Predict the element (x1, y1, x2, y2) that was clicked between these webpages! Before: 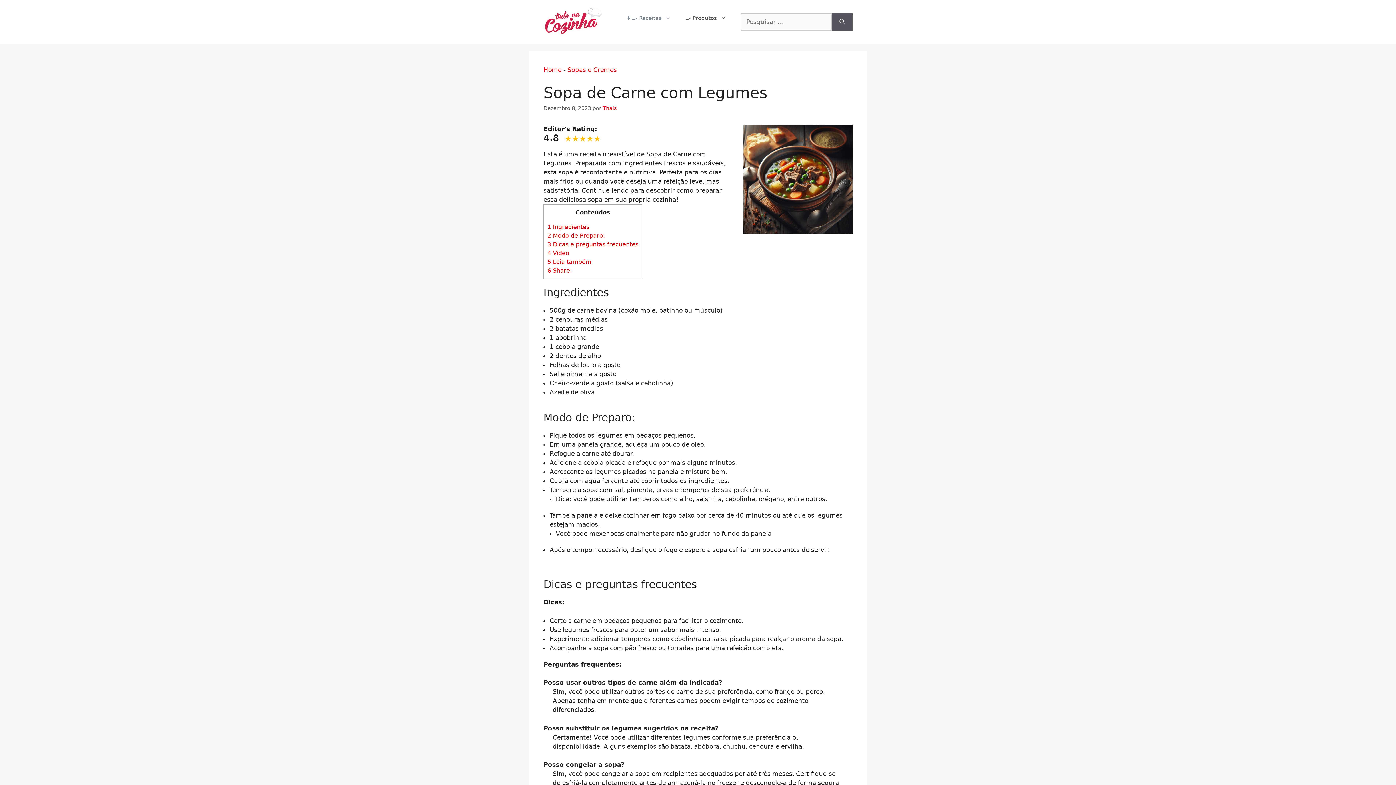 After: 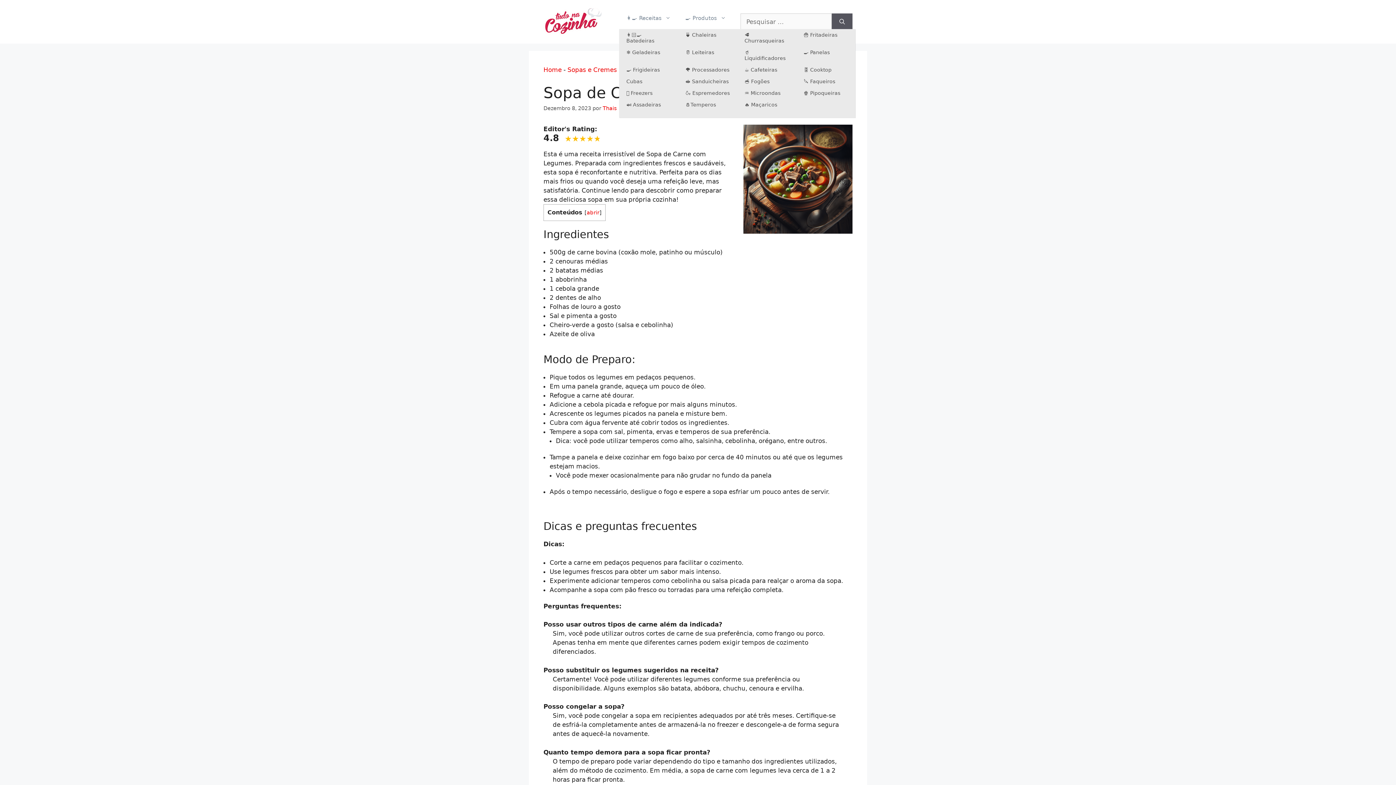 Action: bbox: (678, 7, 733, 29) label: 🍳 Produtos